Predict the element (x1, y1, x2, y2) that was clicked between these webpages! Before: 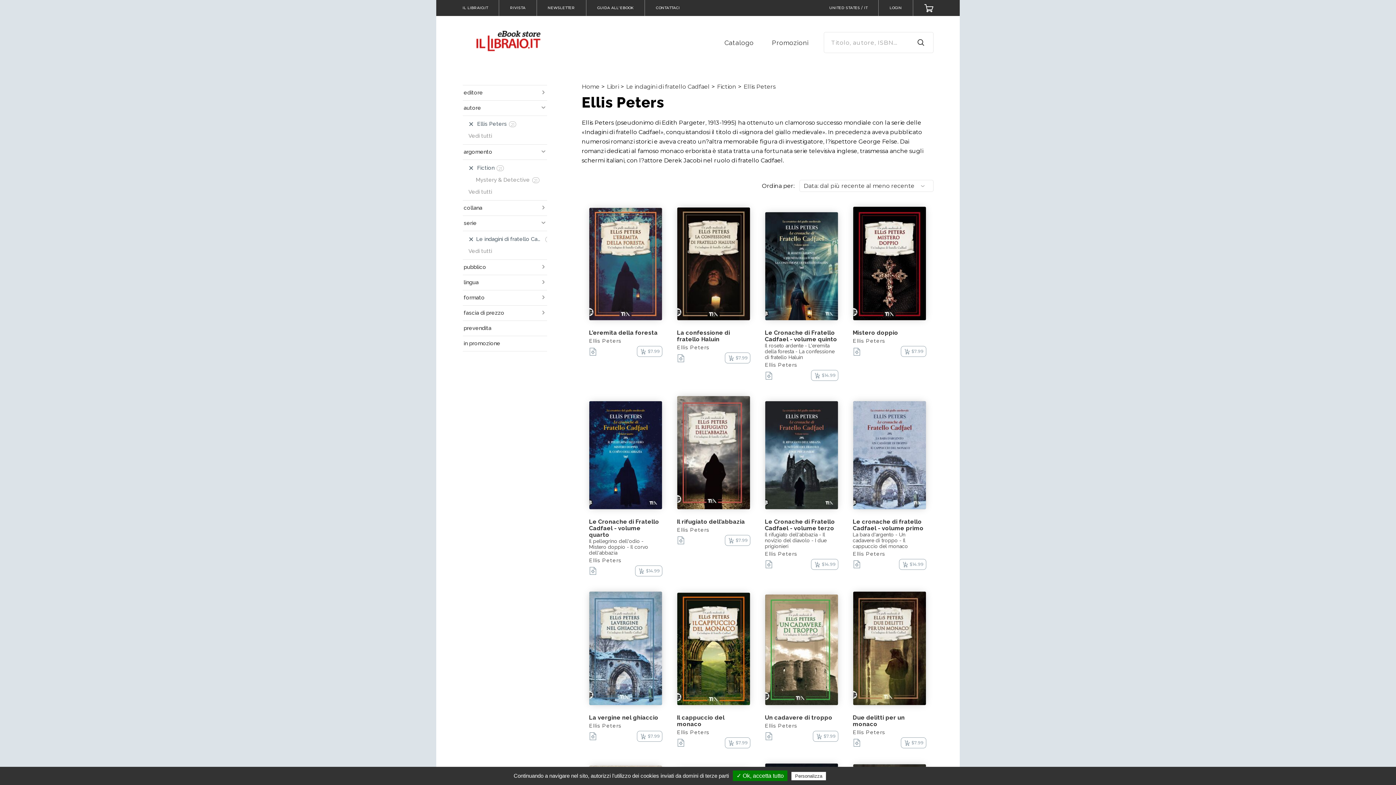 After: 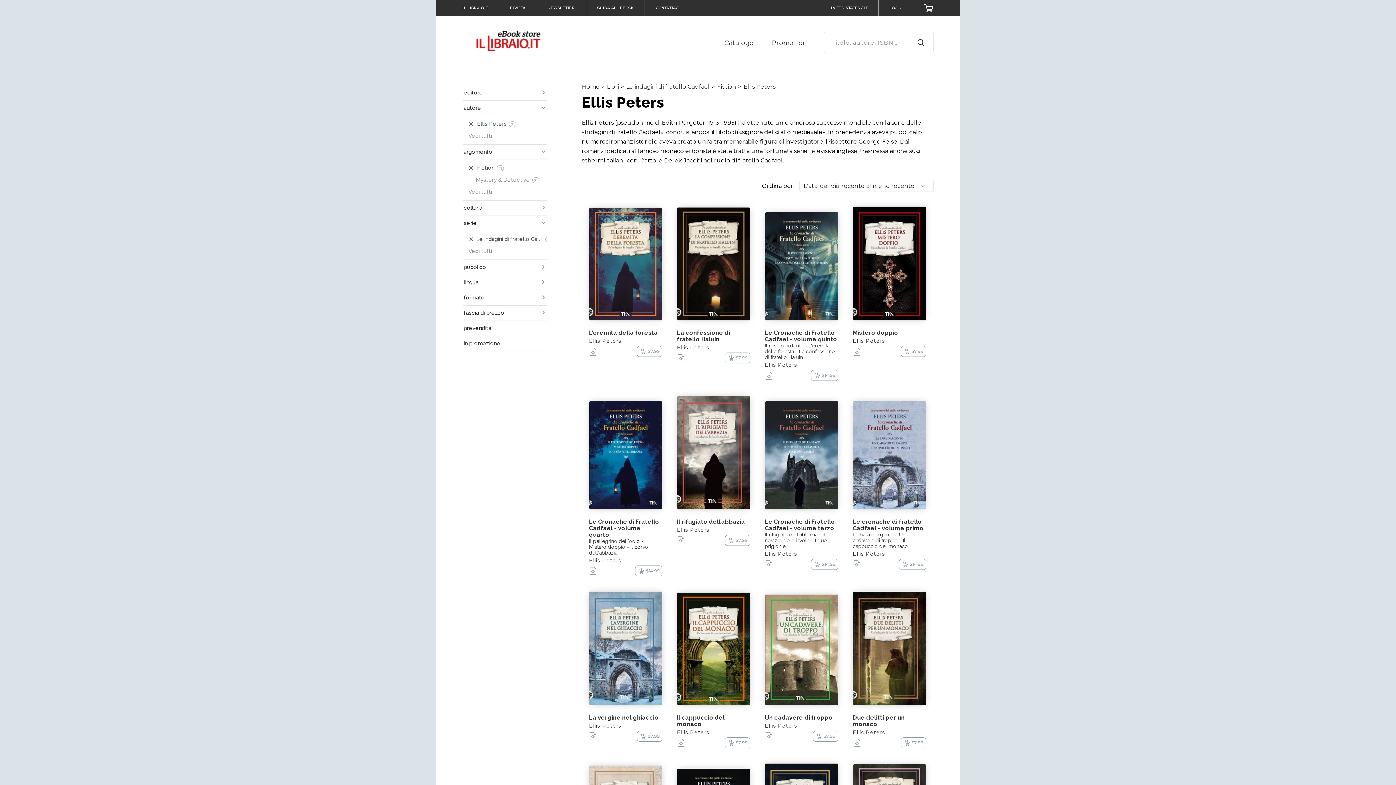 Action: bbox: (733, 770, 787, 781) label: ✓ Ok, accetta tutto